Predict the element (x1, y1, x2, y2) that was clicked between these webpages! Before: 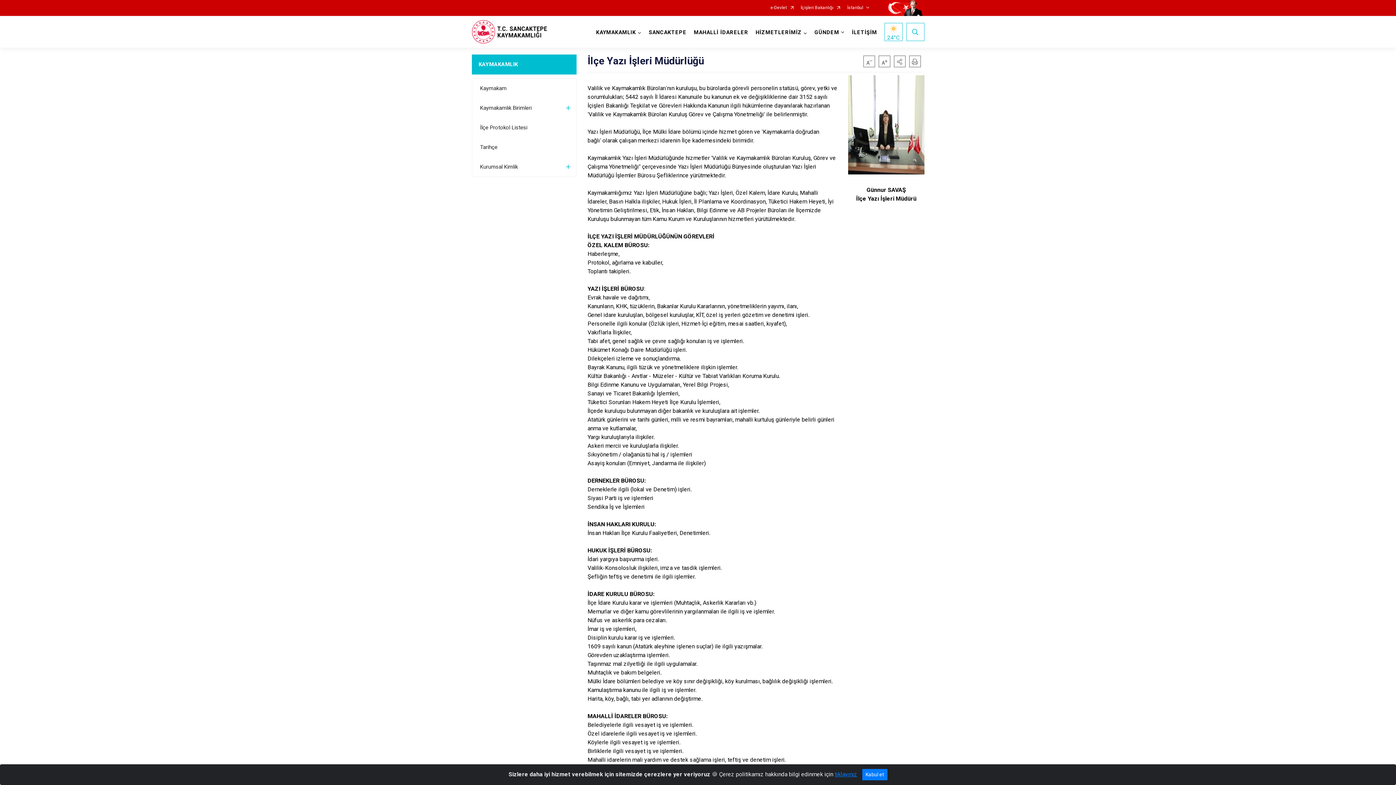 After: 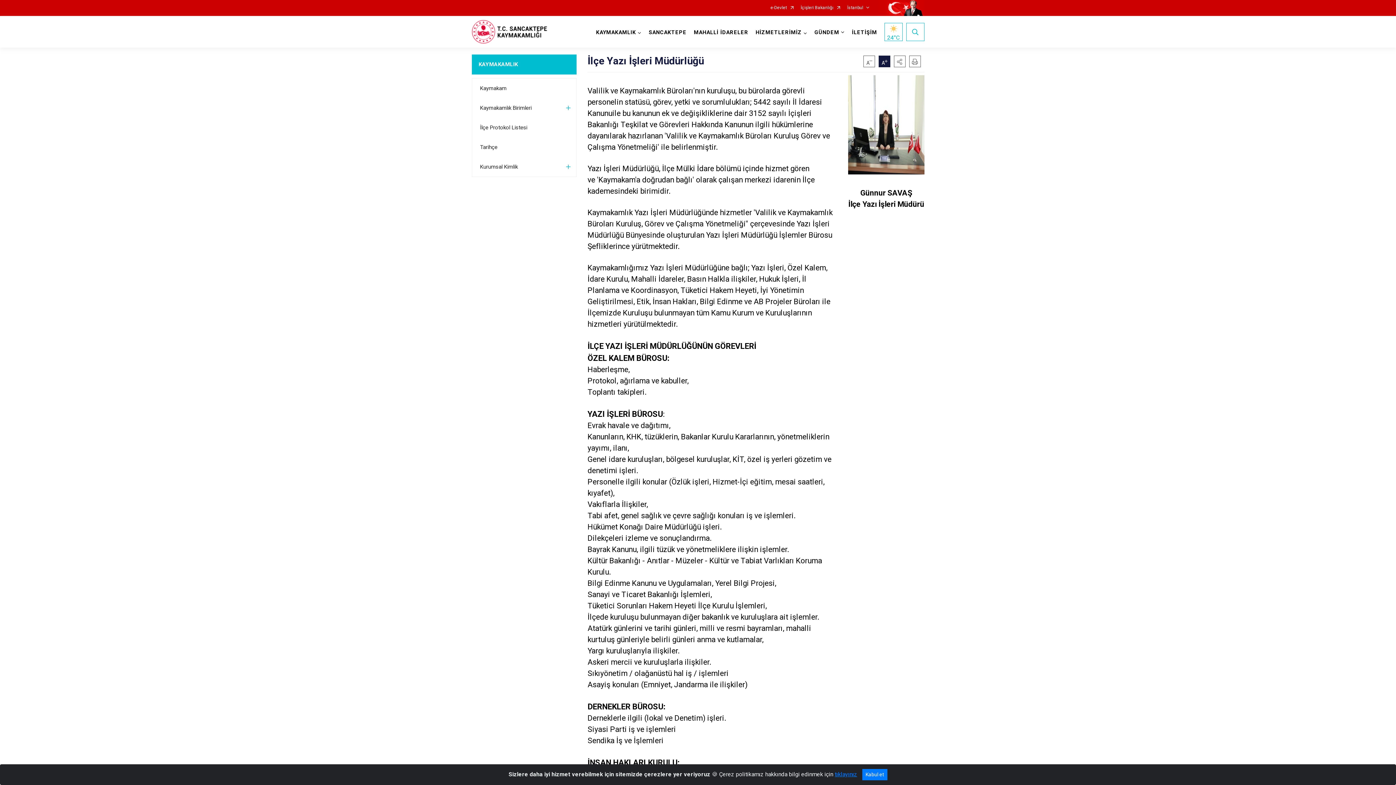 Action: bbox: (878, 55, 890, 67)